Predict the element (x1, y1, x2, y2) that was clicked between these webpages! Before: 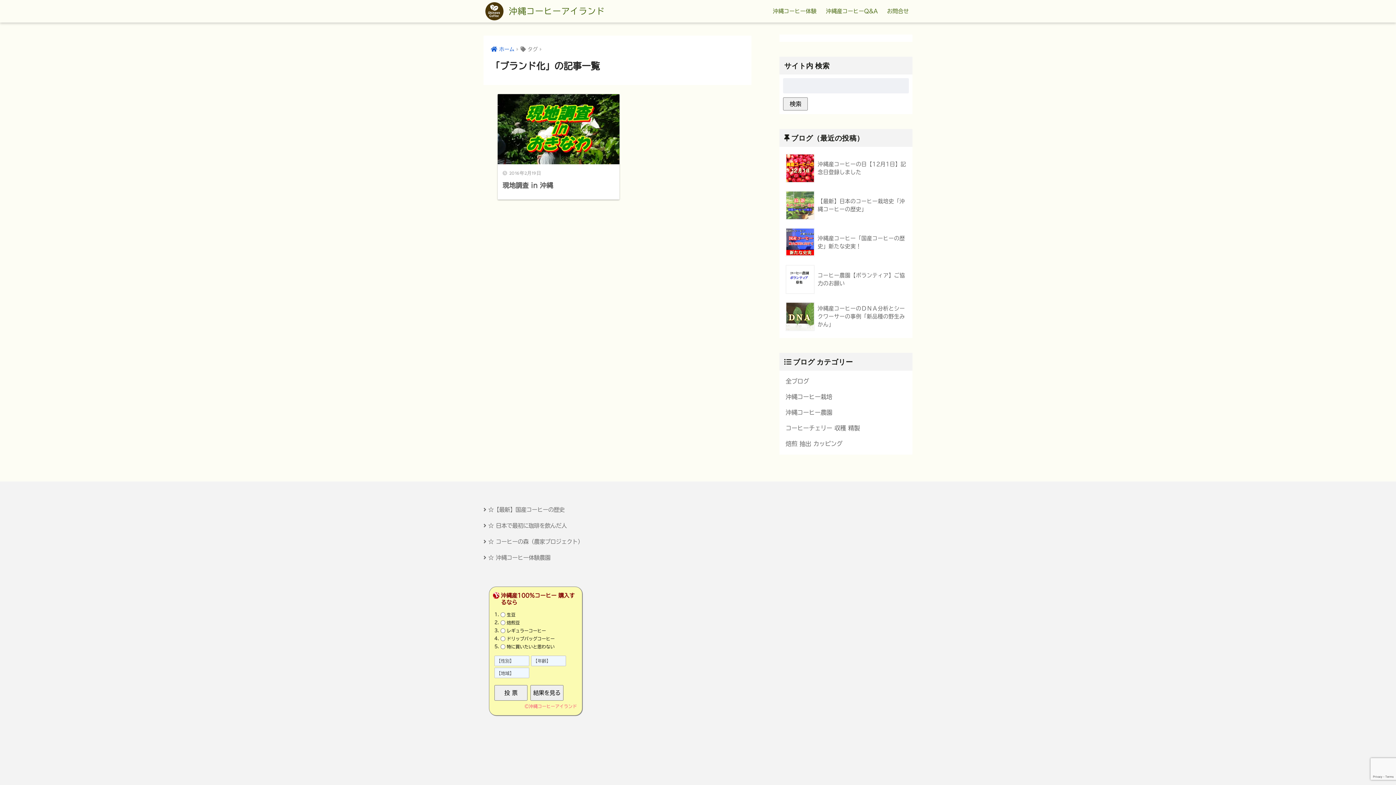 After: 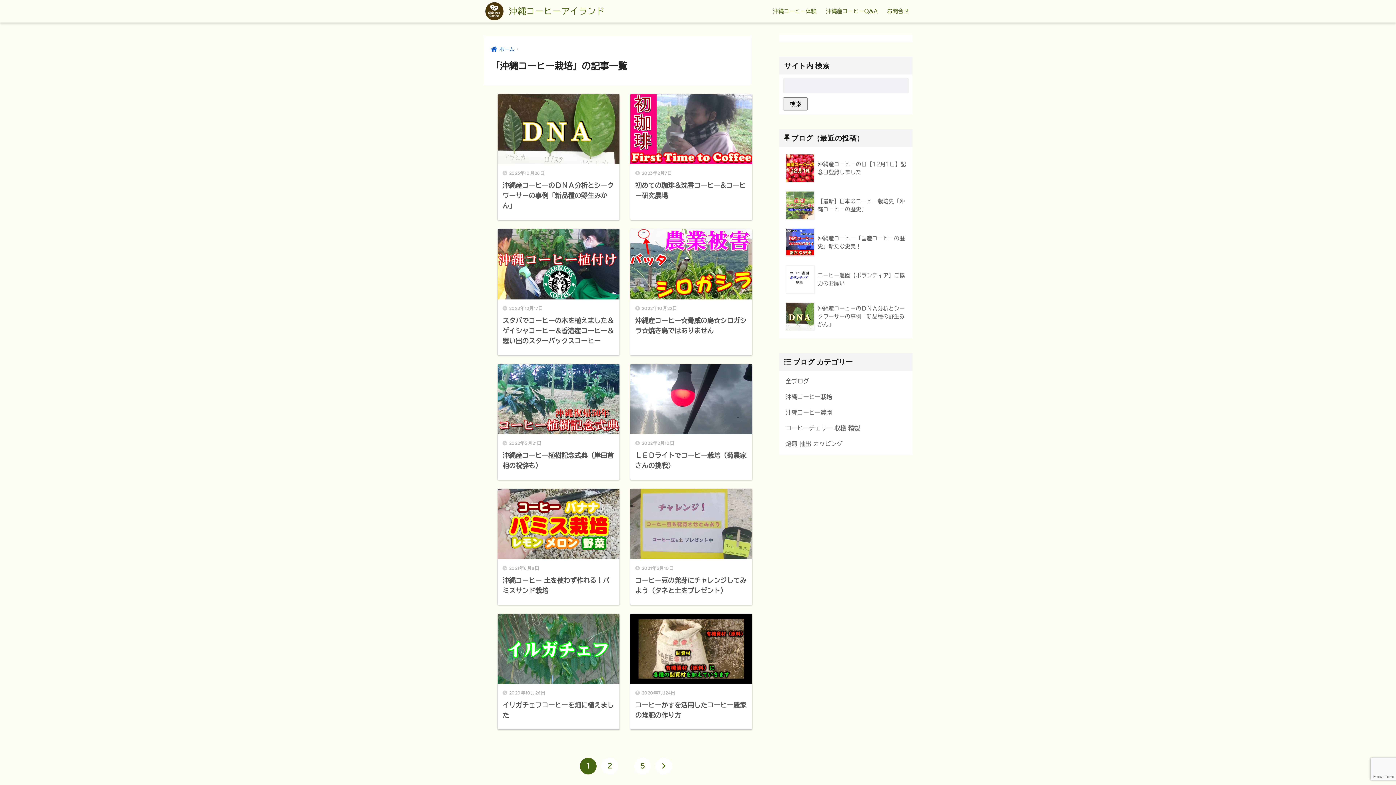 Action: bbox: (783, 389, 909, 405) label: 沖縄コーヒー栽培